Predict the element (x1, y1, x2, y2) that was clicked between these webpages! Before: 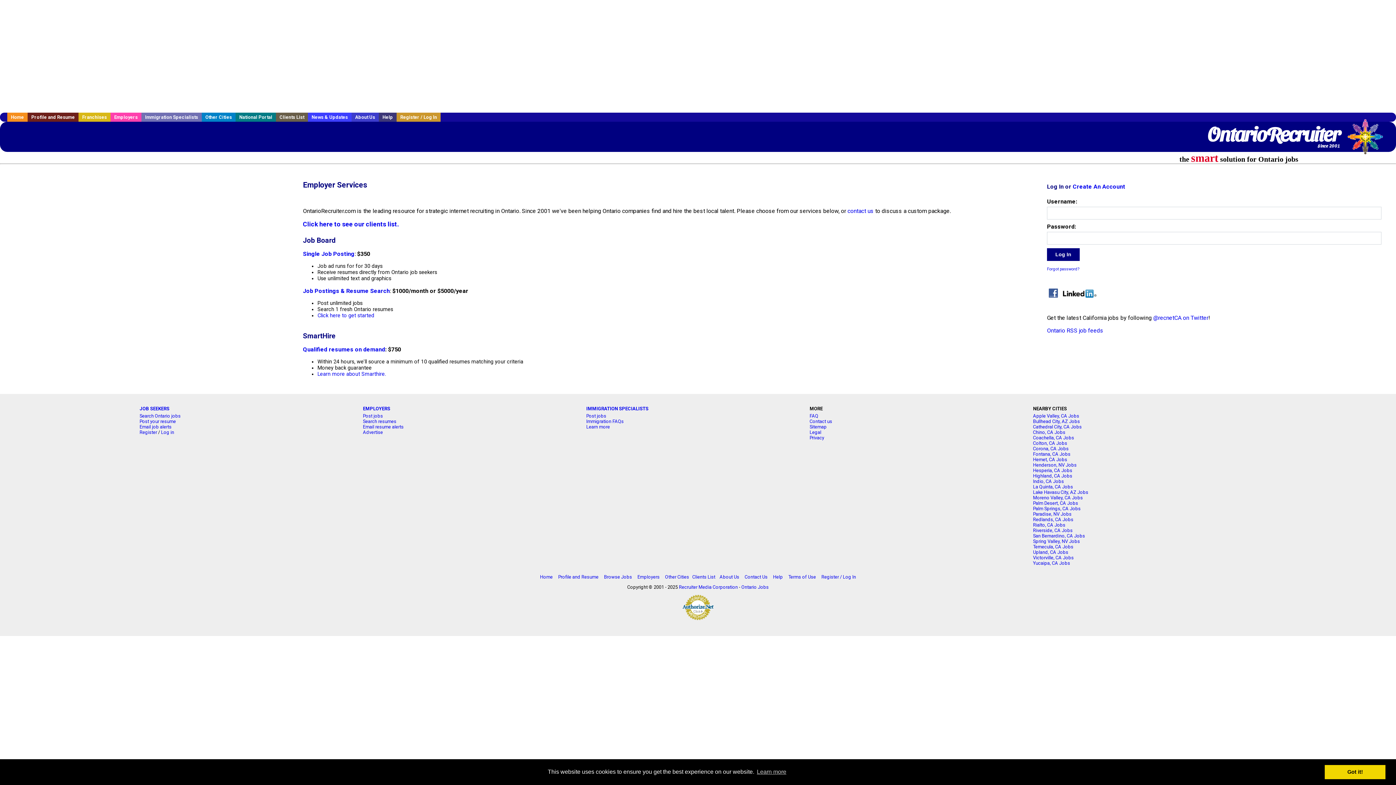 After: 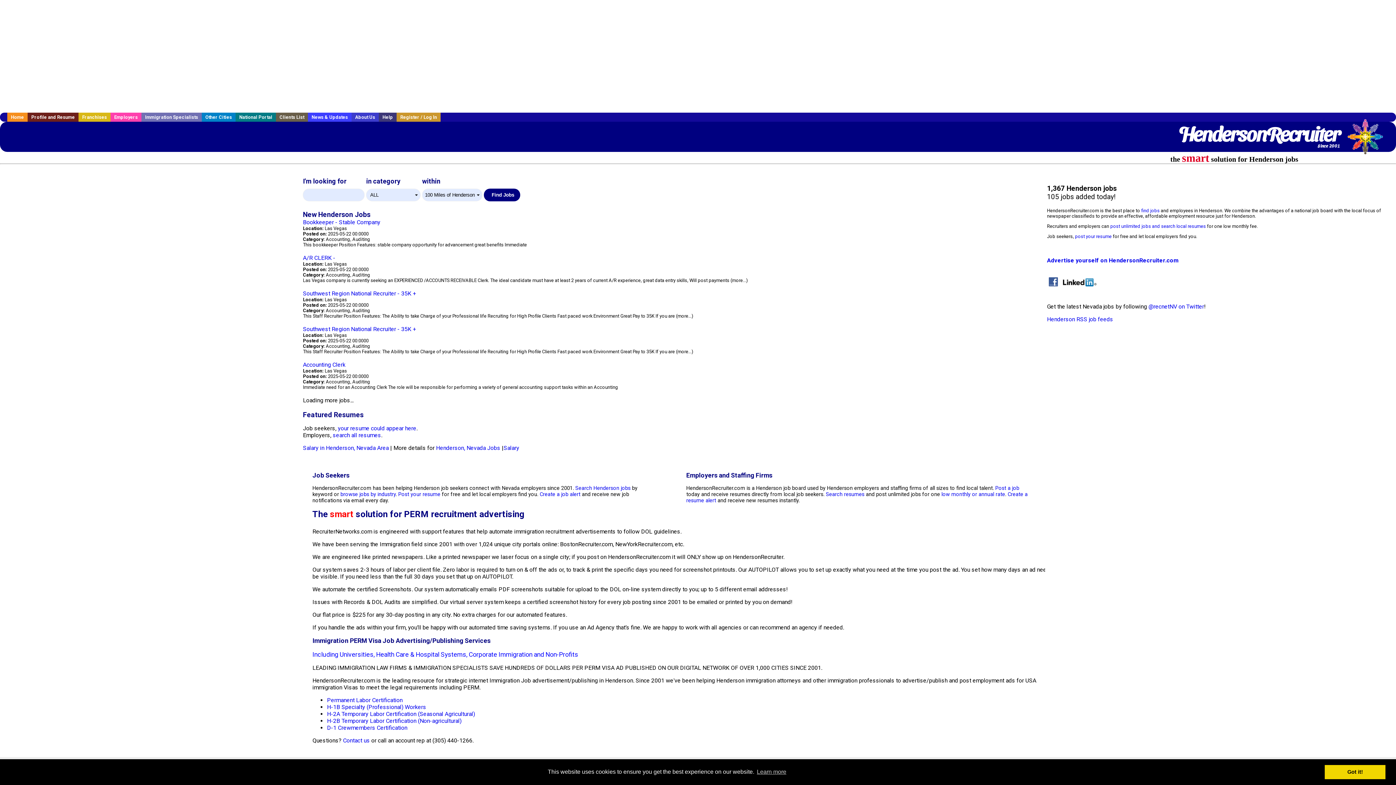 Action: label: Henderson, NV Jobs bbox: (1033, 462, 1076, 467)